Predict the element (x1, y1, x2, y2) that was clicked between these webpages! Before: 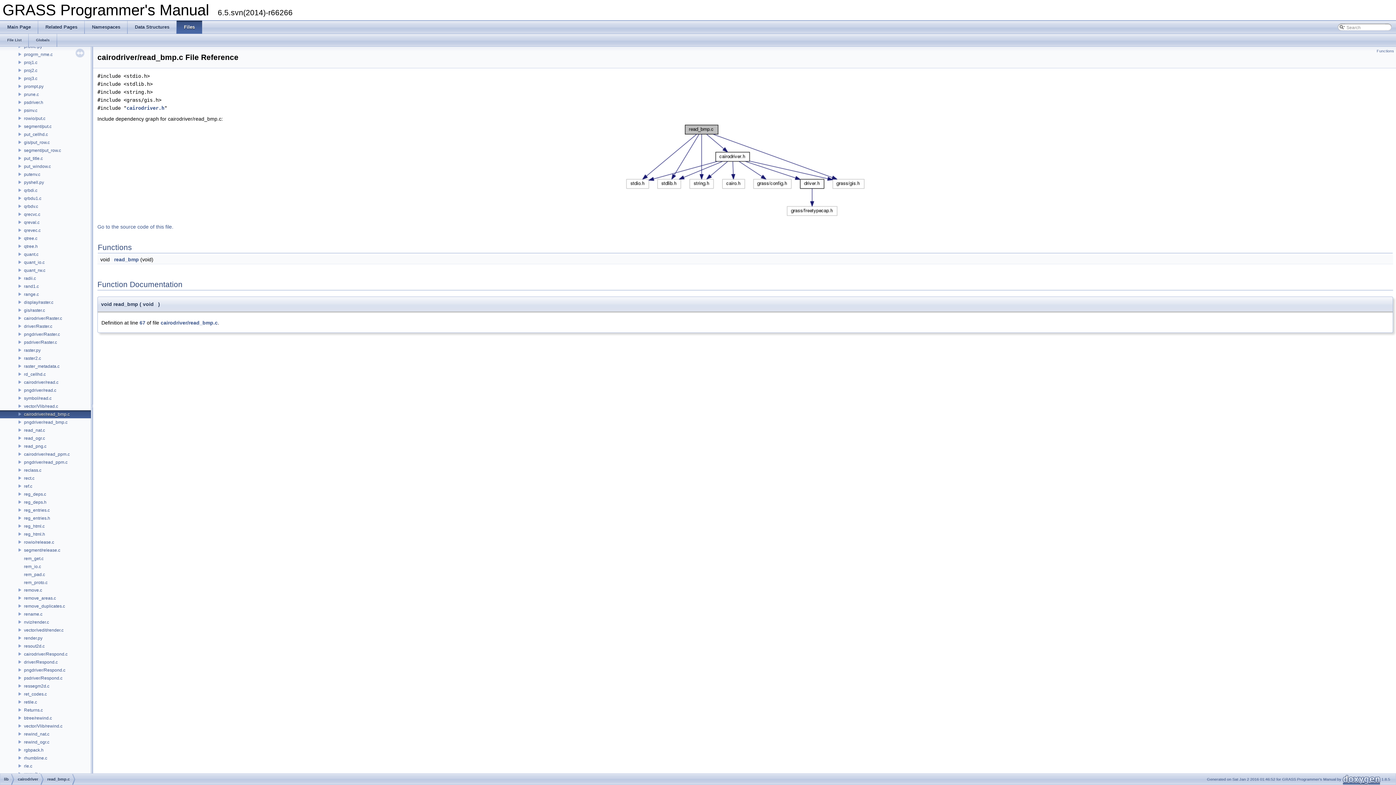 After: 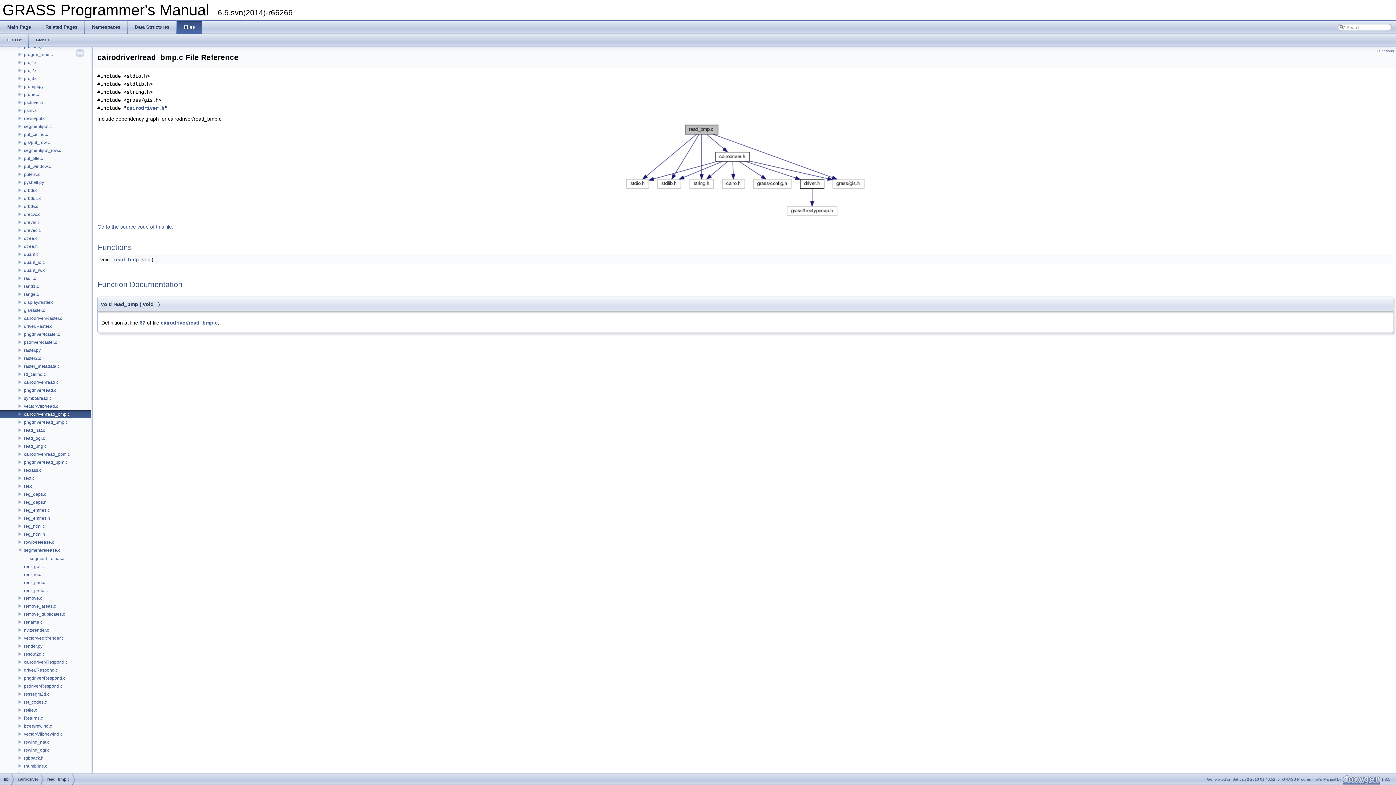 Action: bbox: (0, 547, 23, 552)